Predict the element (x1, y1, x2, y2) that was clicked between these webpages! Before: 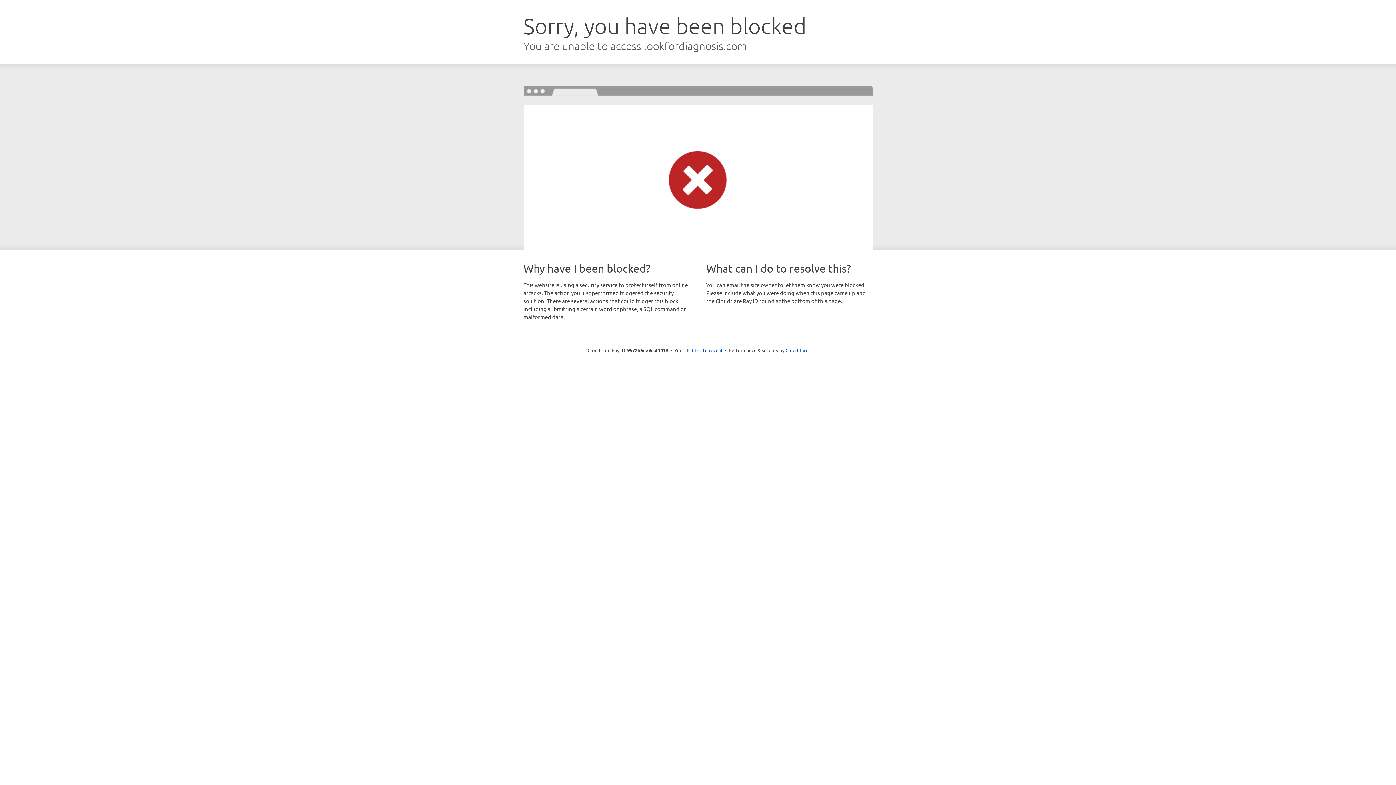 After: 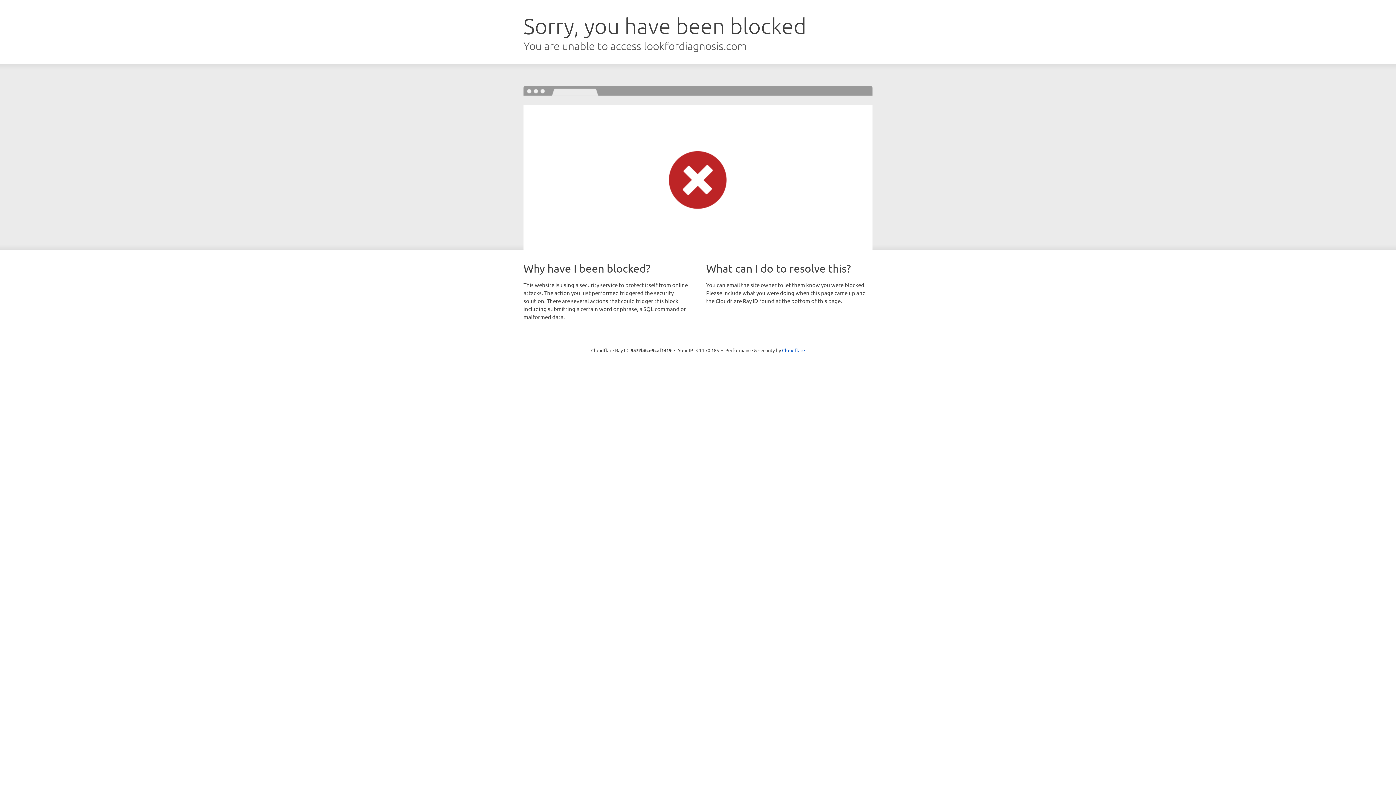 Action: label: Click to reveal bbox: (692, 346, 722, 353)